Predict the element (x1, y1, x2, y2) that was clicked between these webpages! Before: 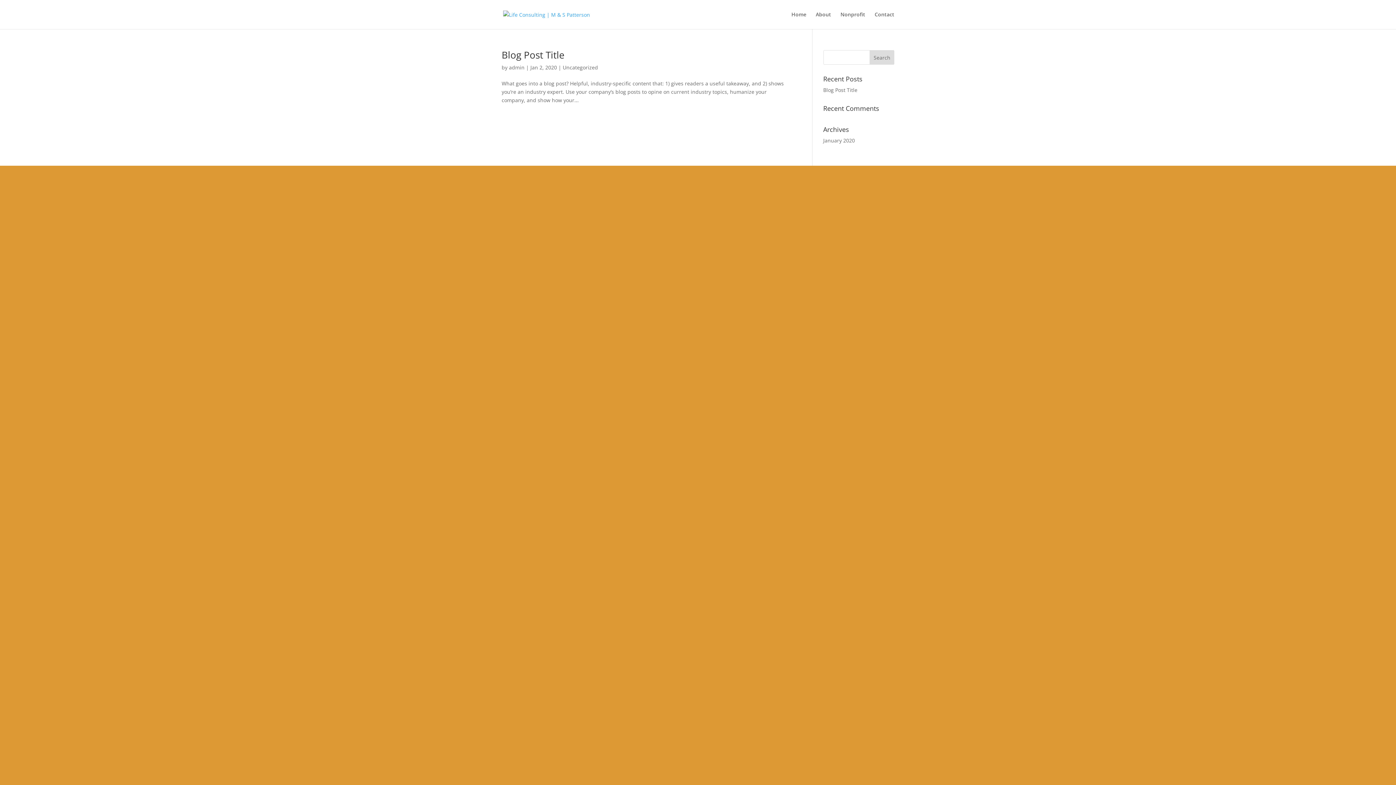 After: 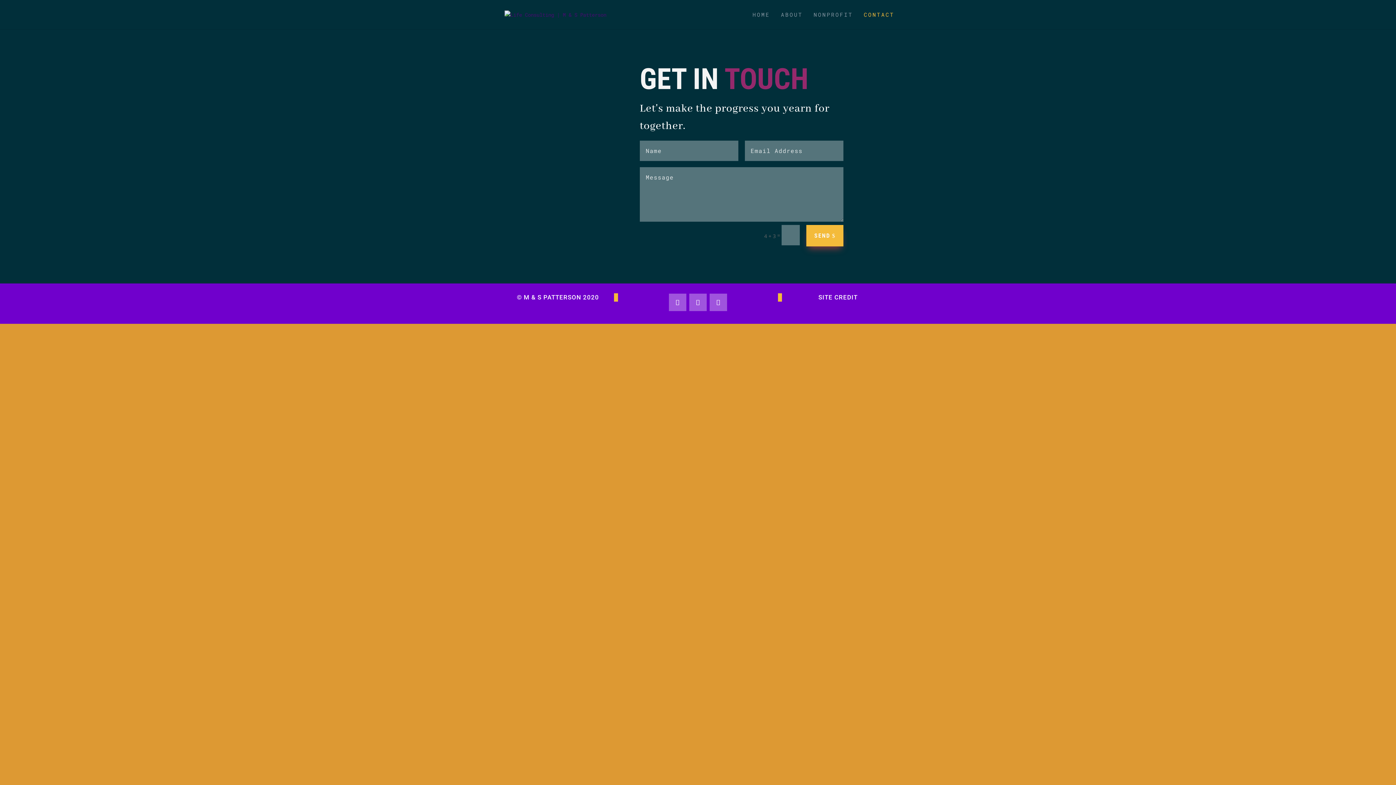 Action: bbox: (874, 12, 894, 29) label: Contact